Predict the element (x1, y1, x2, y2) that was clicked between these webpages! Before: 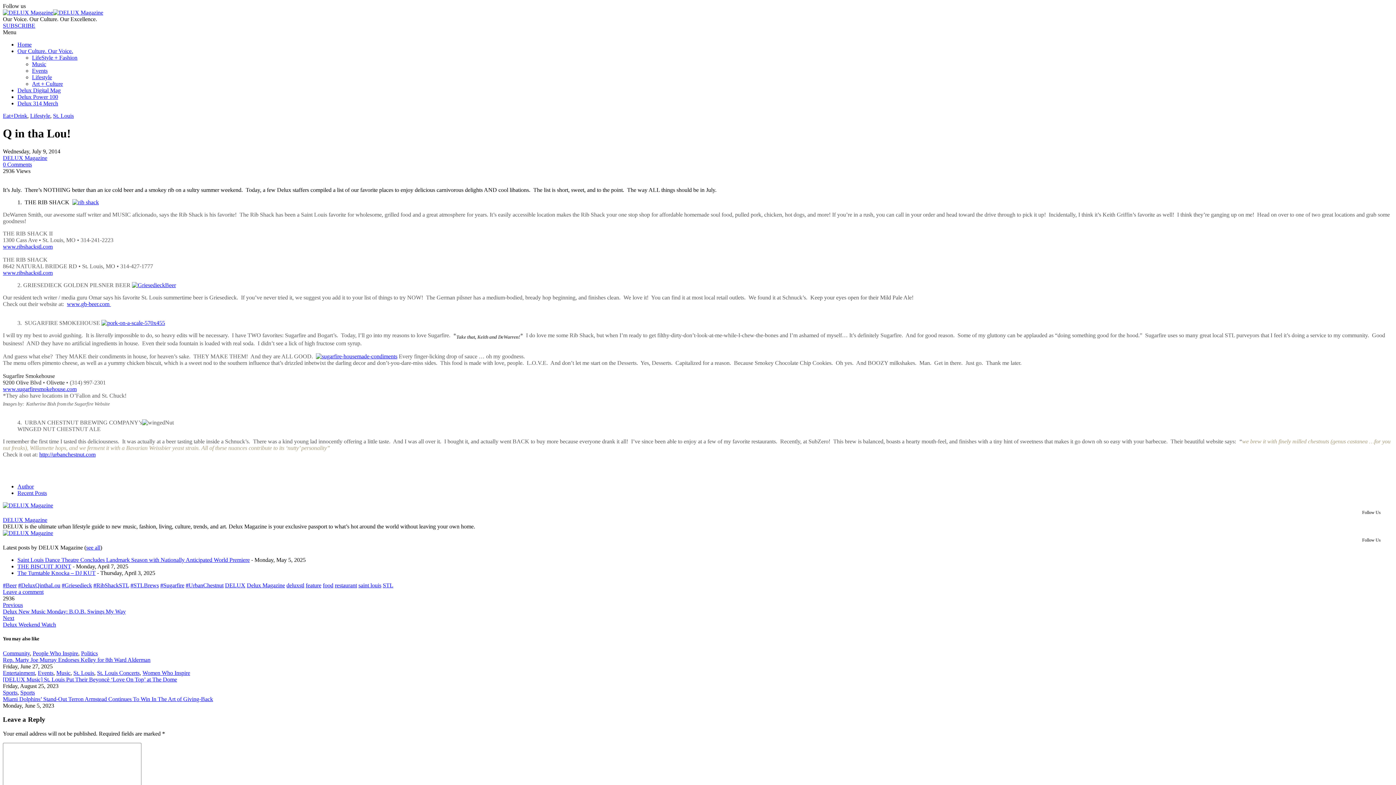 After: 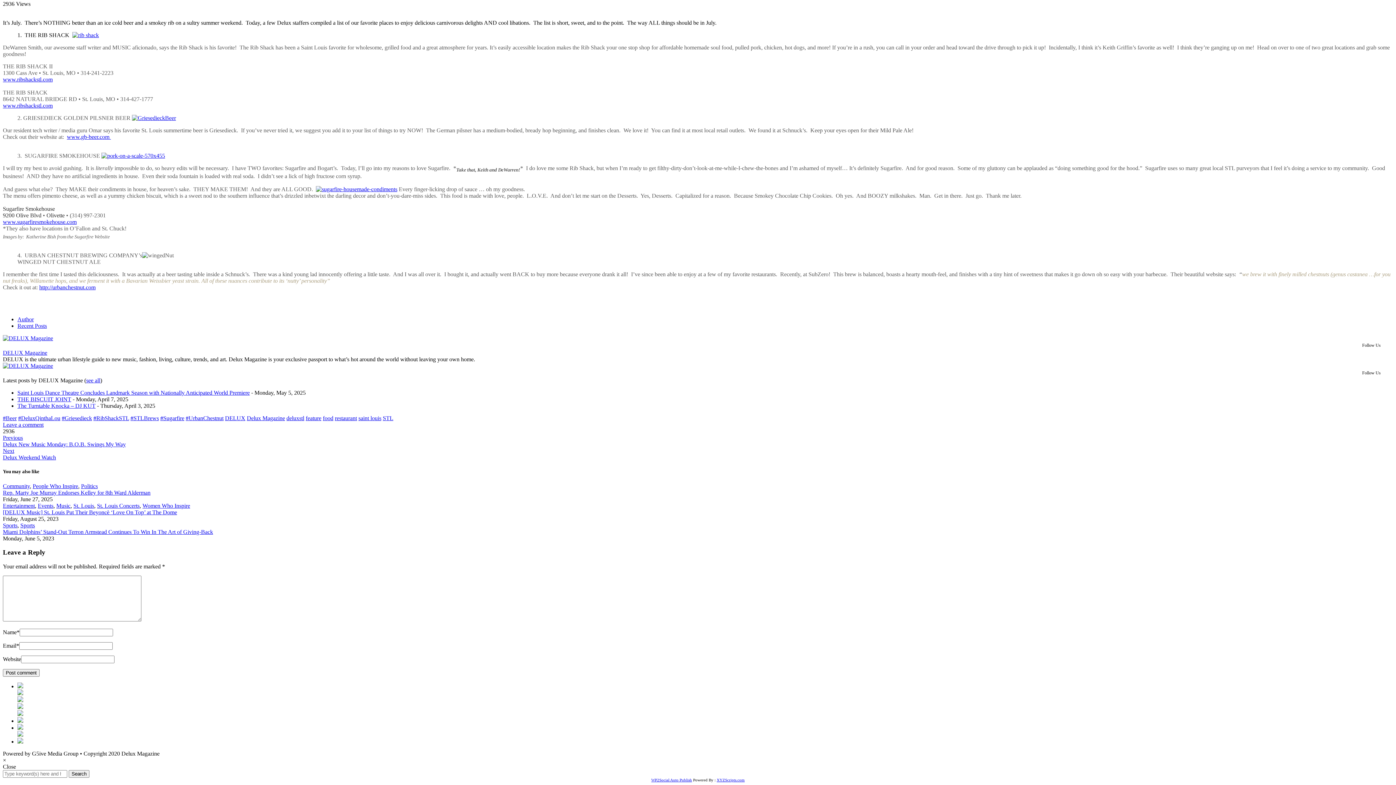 Action: label: 0 Comments bbox: (2, 161, 32, 167)